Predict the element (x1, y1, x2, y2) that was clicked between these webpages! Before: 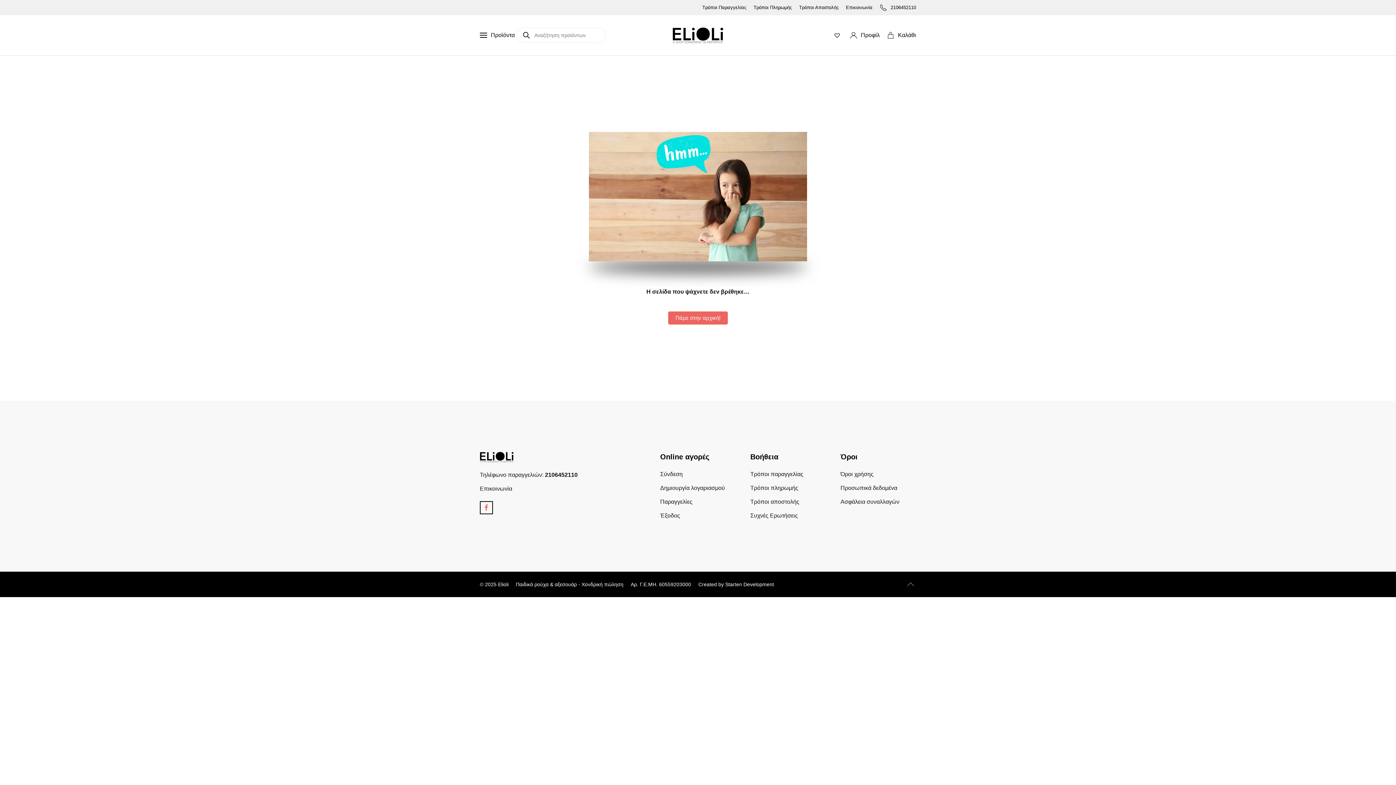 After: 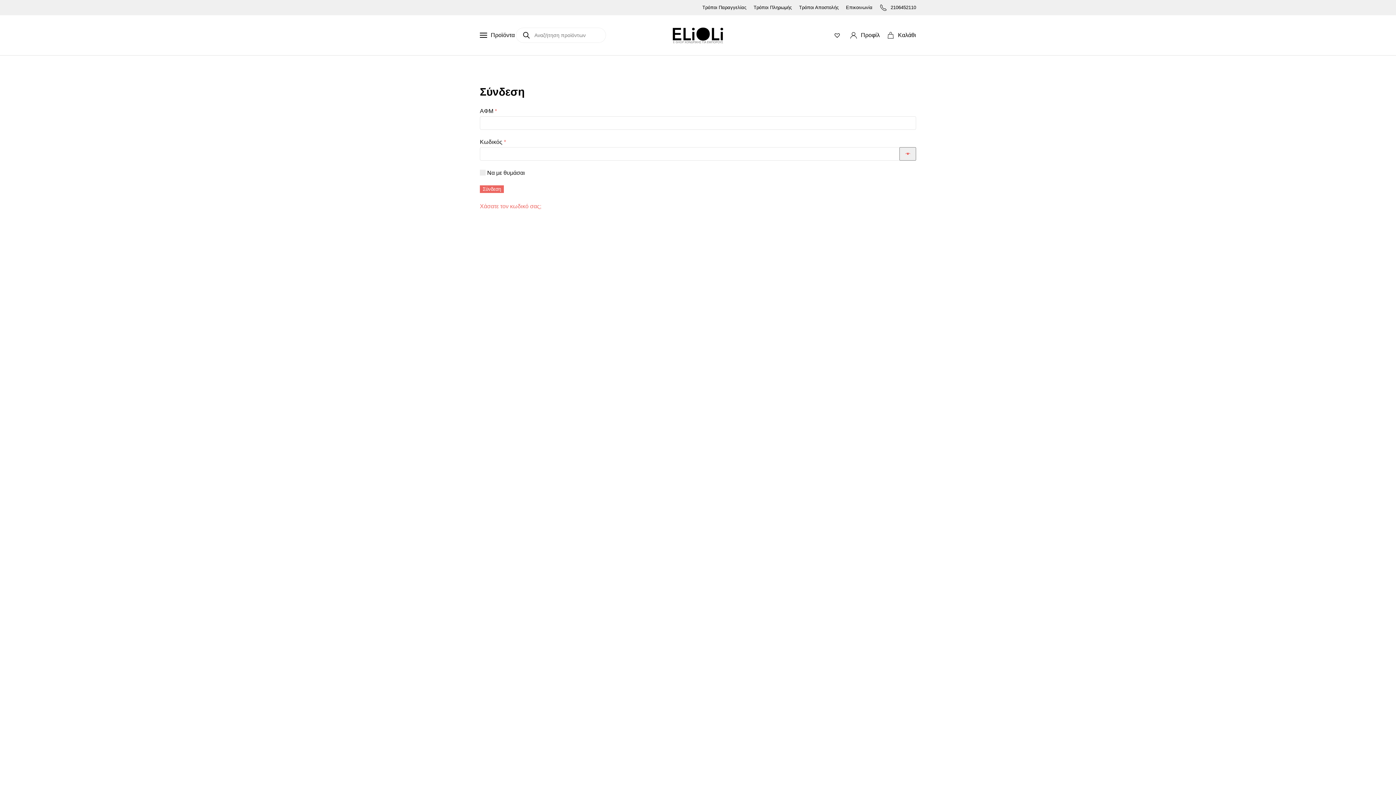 Action: label: Έξοδος bbox: (660, 512, 680, 518)